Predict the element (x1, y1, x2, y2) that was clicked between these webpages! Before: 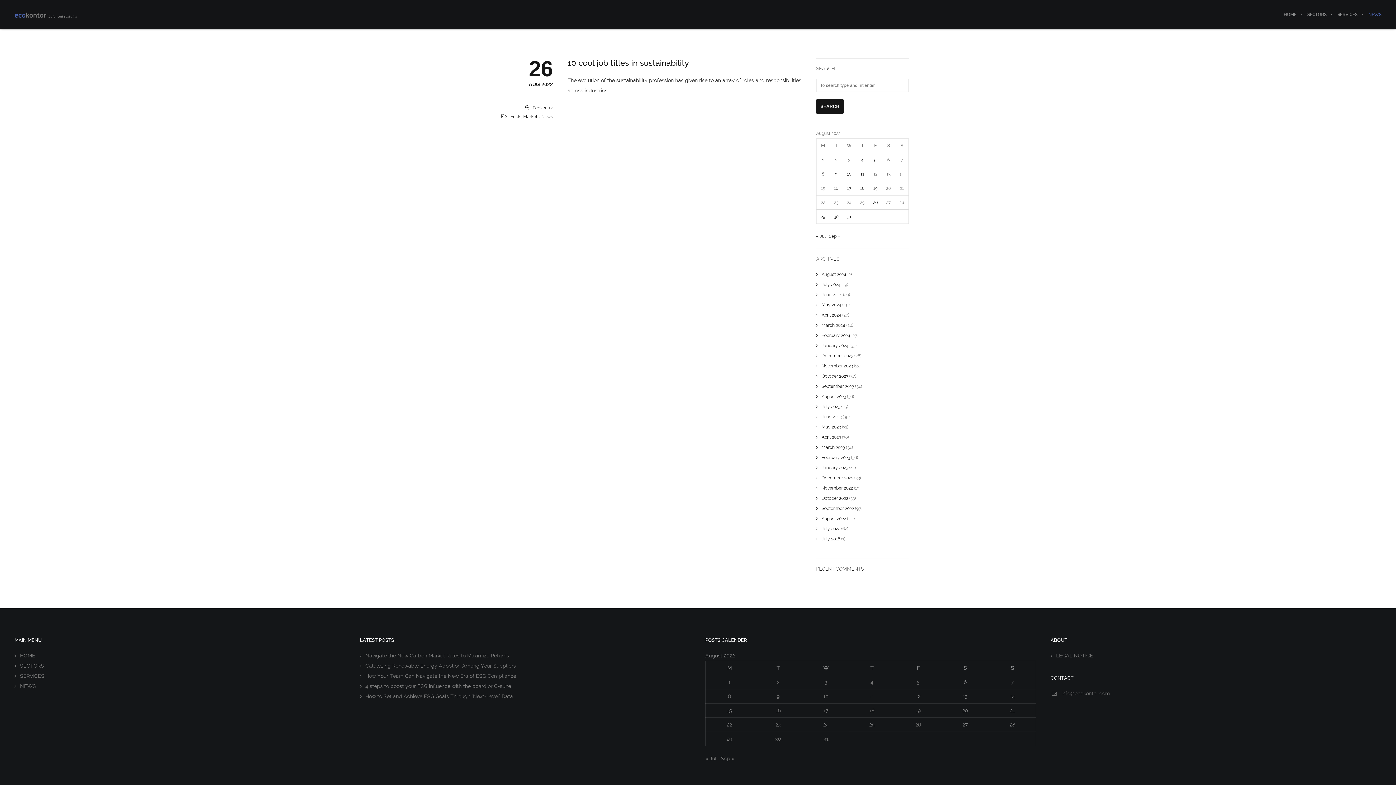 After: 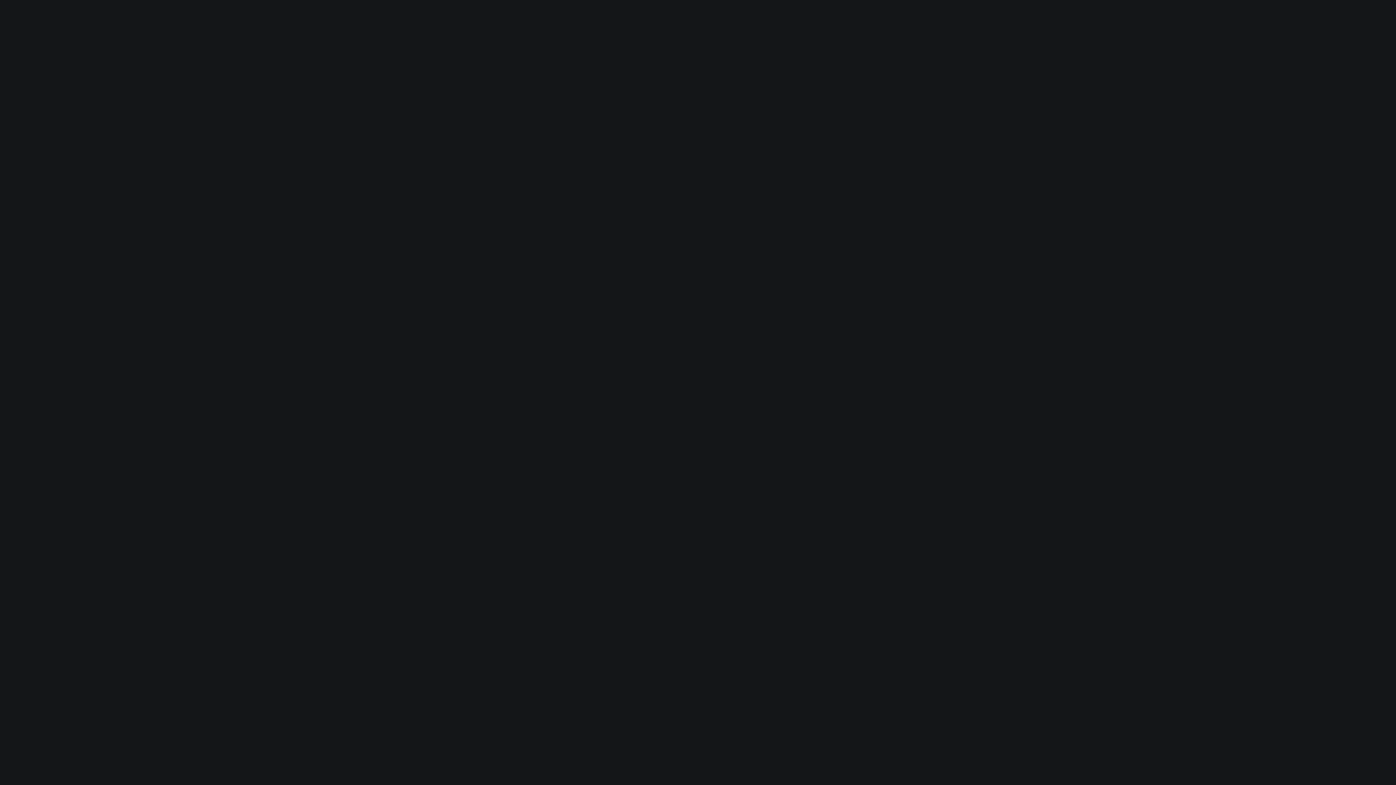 Action: label: September 2022 bbox: (821, 506, 854, 511)